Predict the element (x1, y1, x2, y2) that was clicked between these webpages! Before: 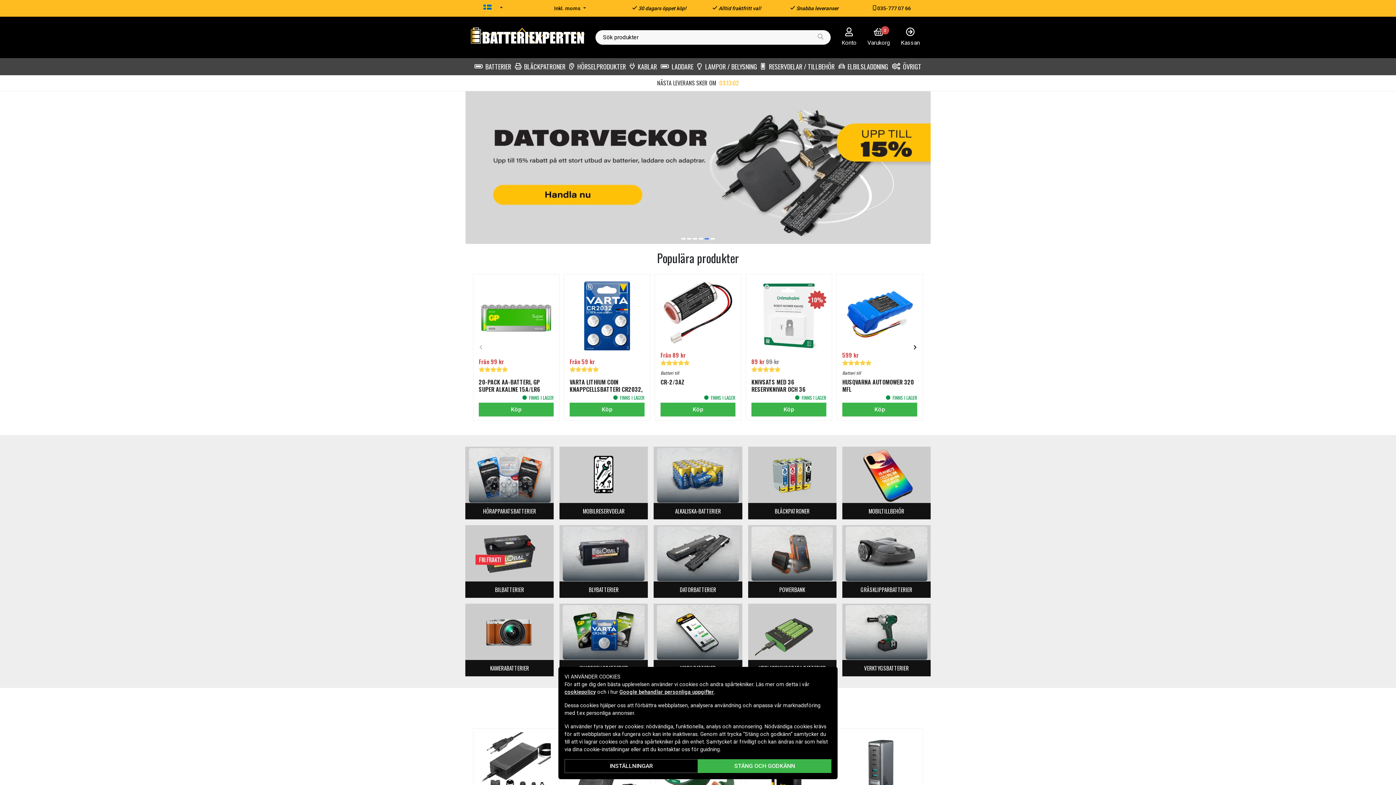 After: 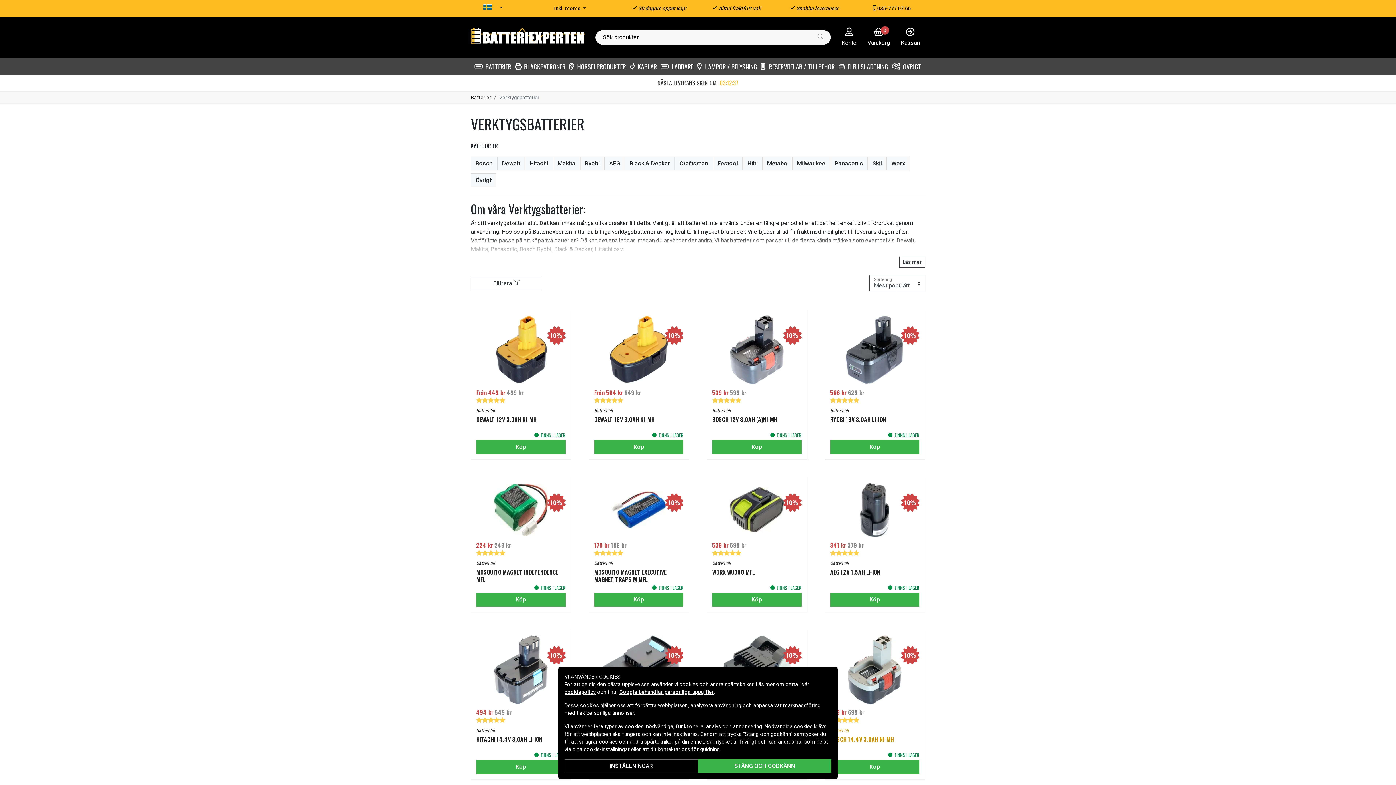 Action: label: VERKTYGSBATTERIER bbox: (842, 604, 930, 676)